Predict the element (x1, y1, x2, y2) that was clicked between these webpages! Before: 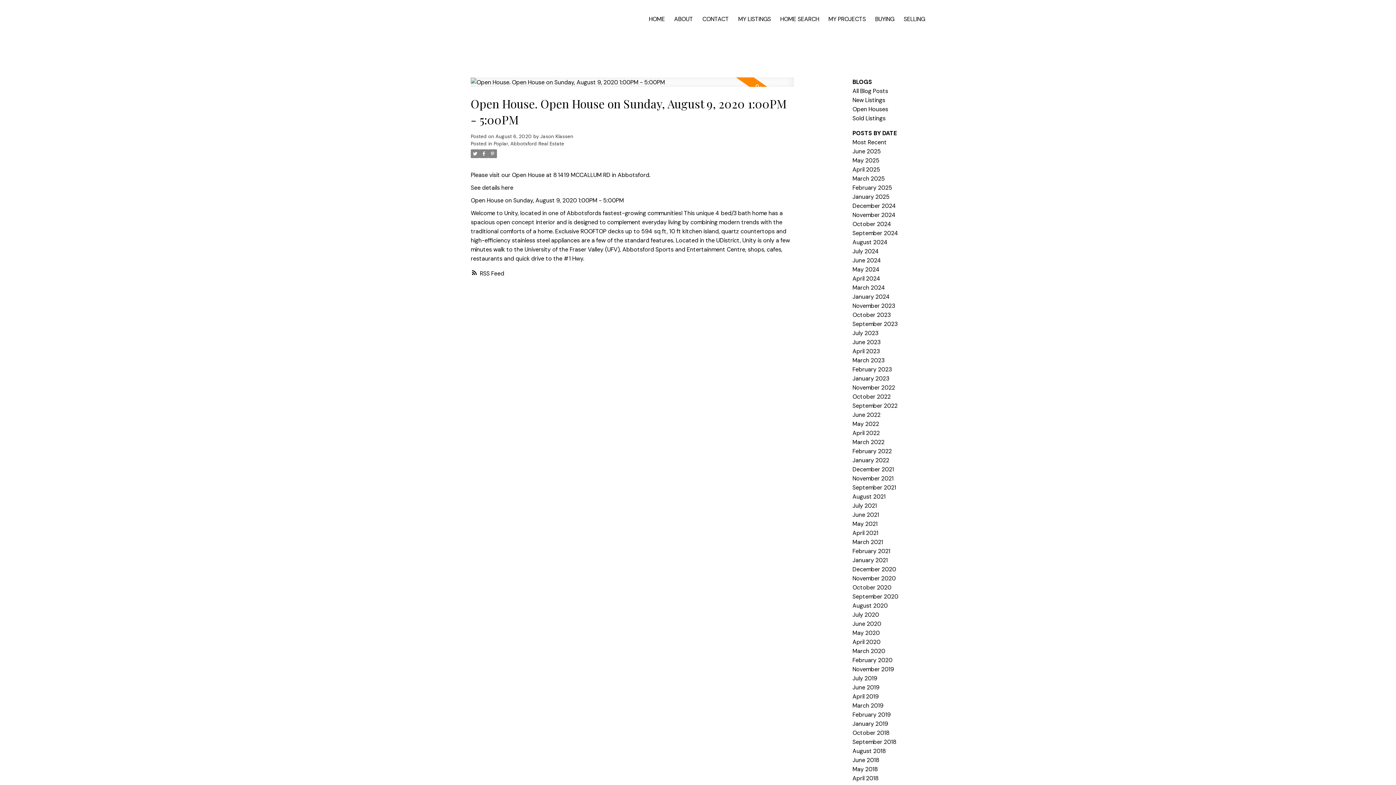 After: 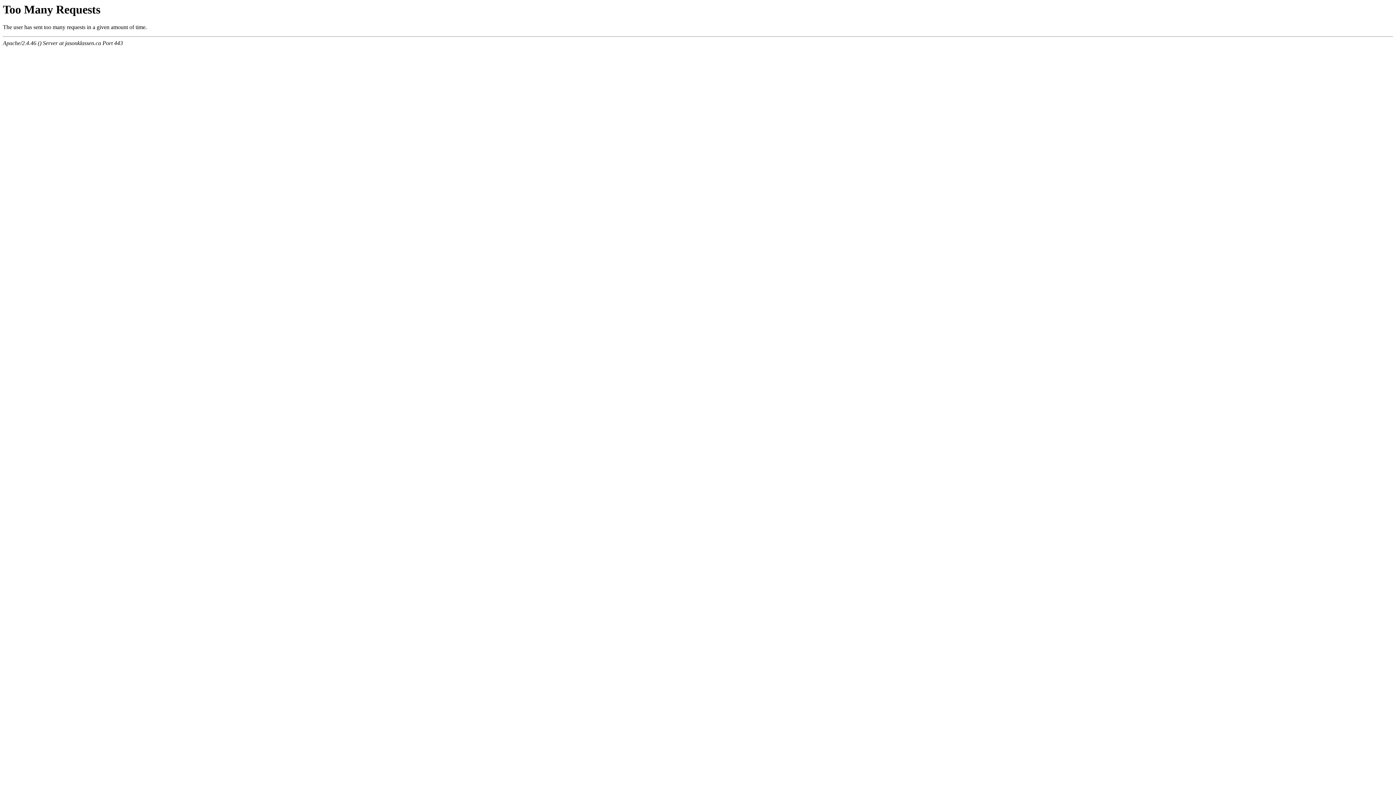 Action: bbox: (852, 411, 880, 418) label: June 2022